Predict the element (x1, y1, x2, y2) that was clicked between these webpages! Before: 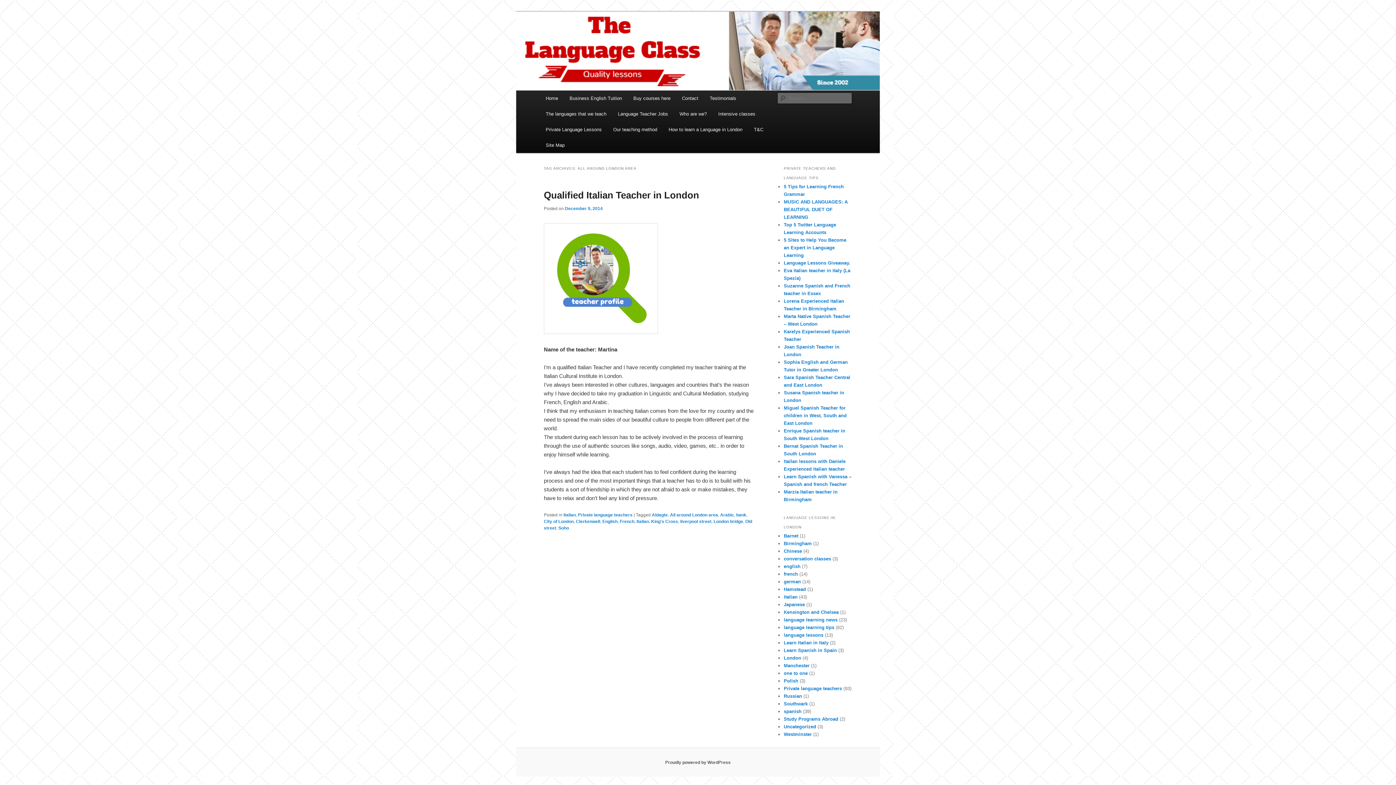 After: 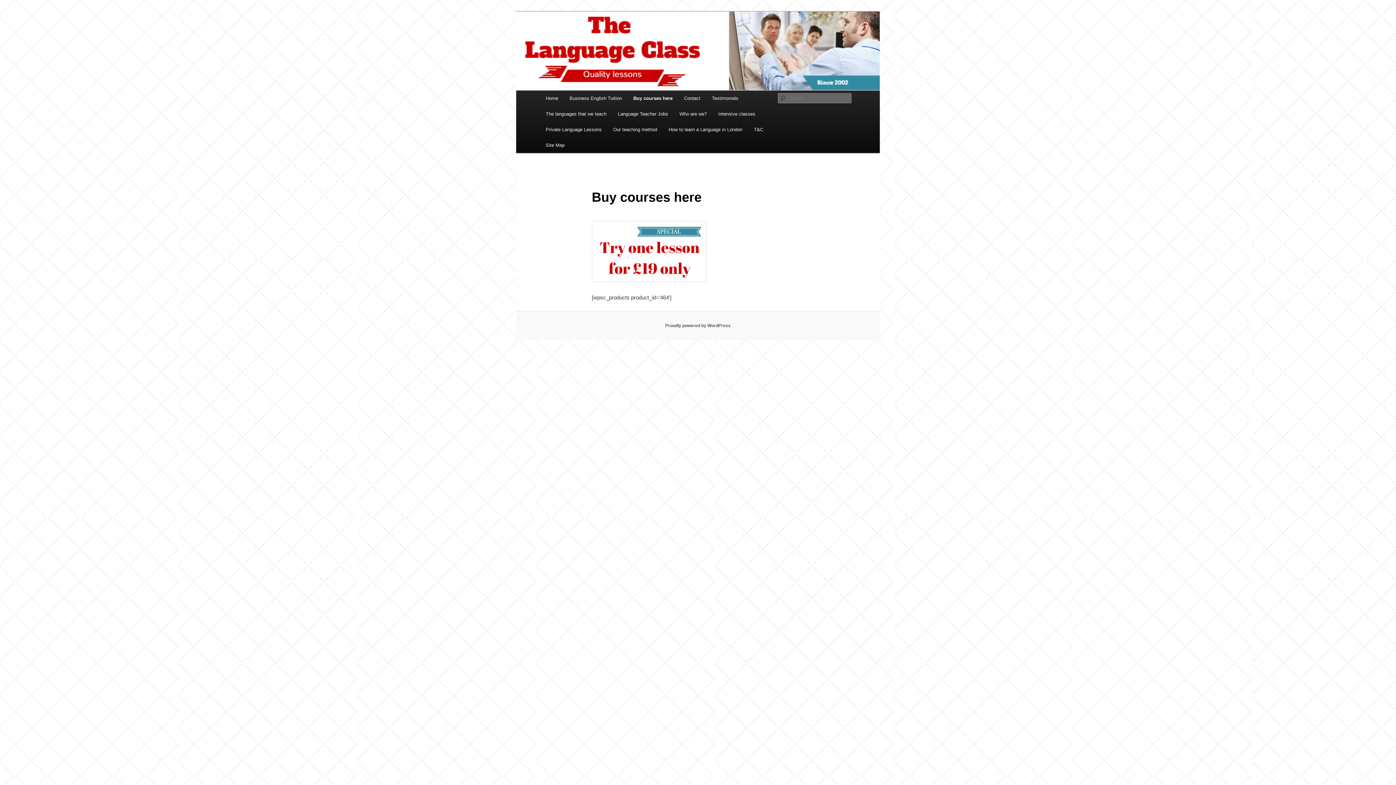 Action: bbox: (627, 90, 676, 106) label: Buy courses here